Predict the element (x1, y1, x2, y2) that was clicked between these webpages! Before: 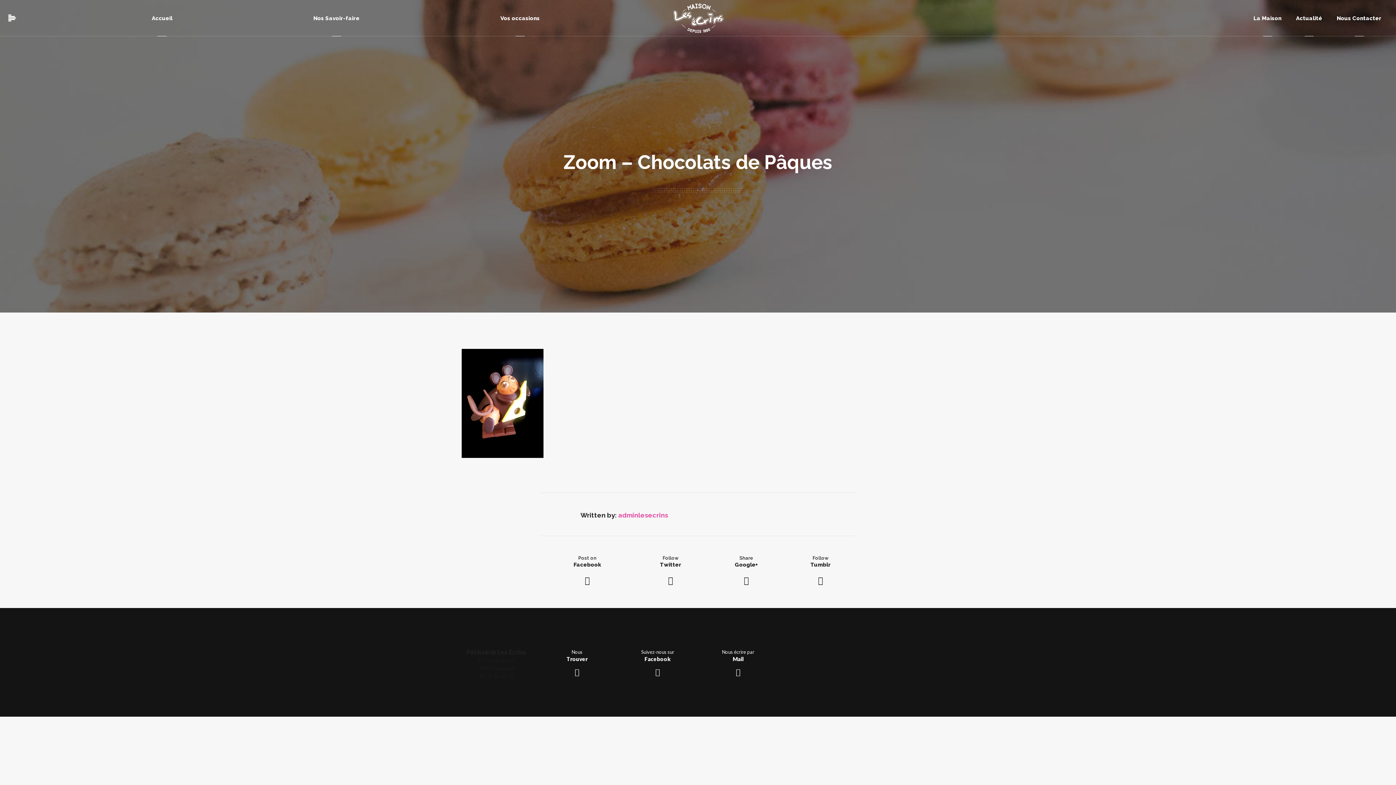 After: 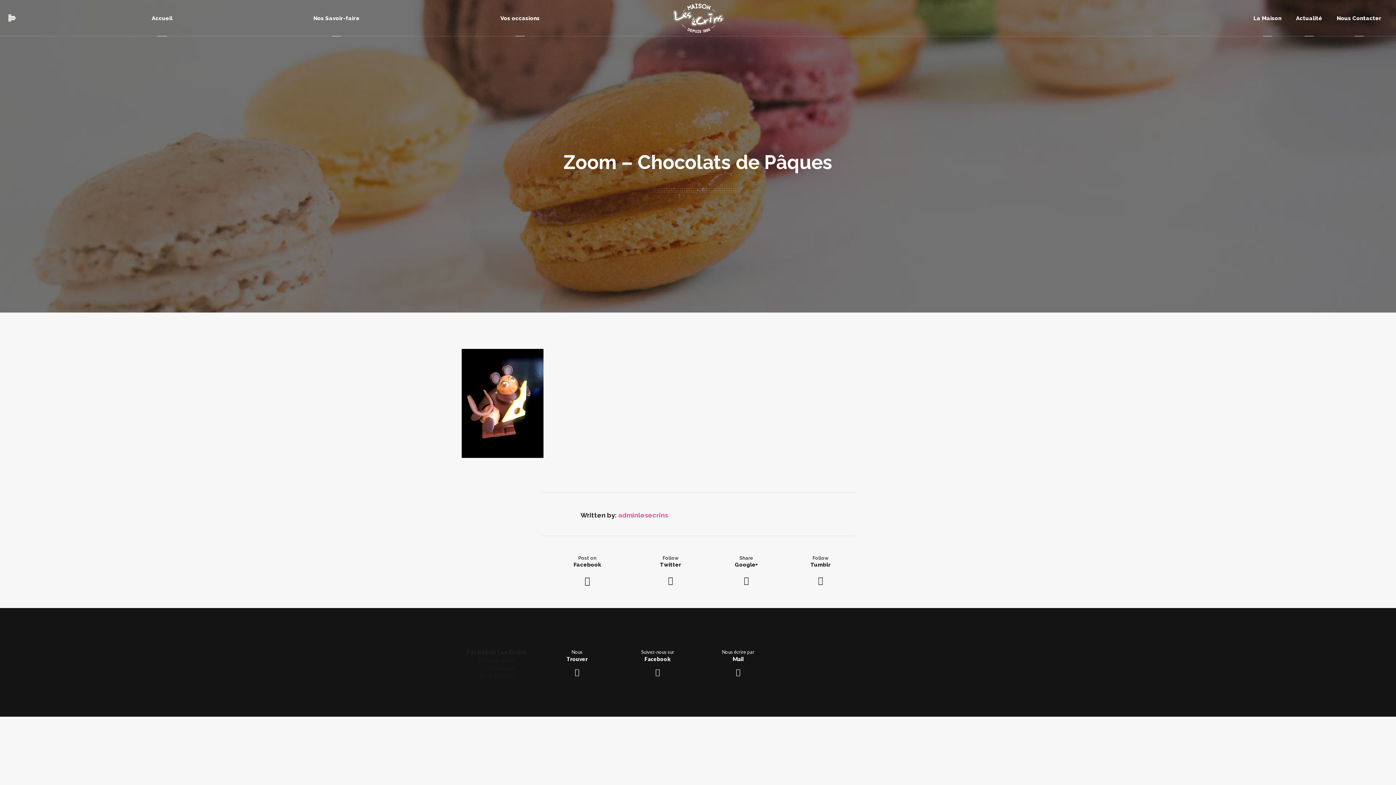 Action: bbox: (573, 556, 601, 586) label: Post on
Facebook